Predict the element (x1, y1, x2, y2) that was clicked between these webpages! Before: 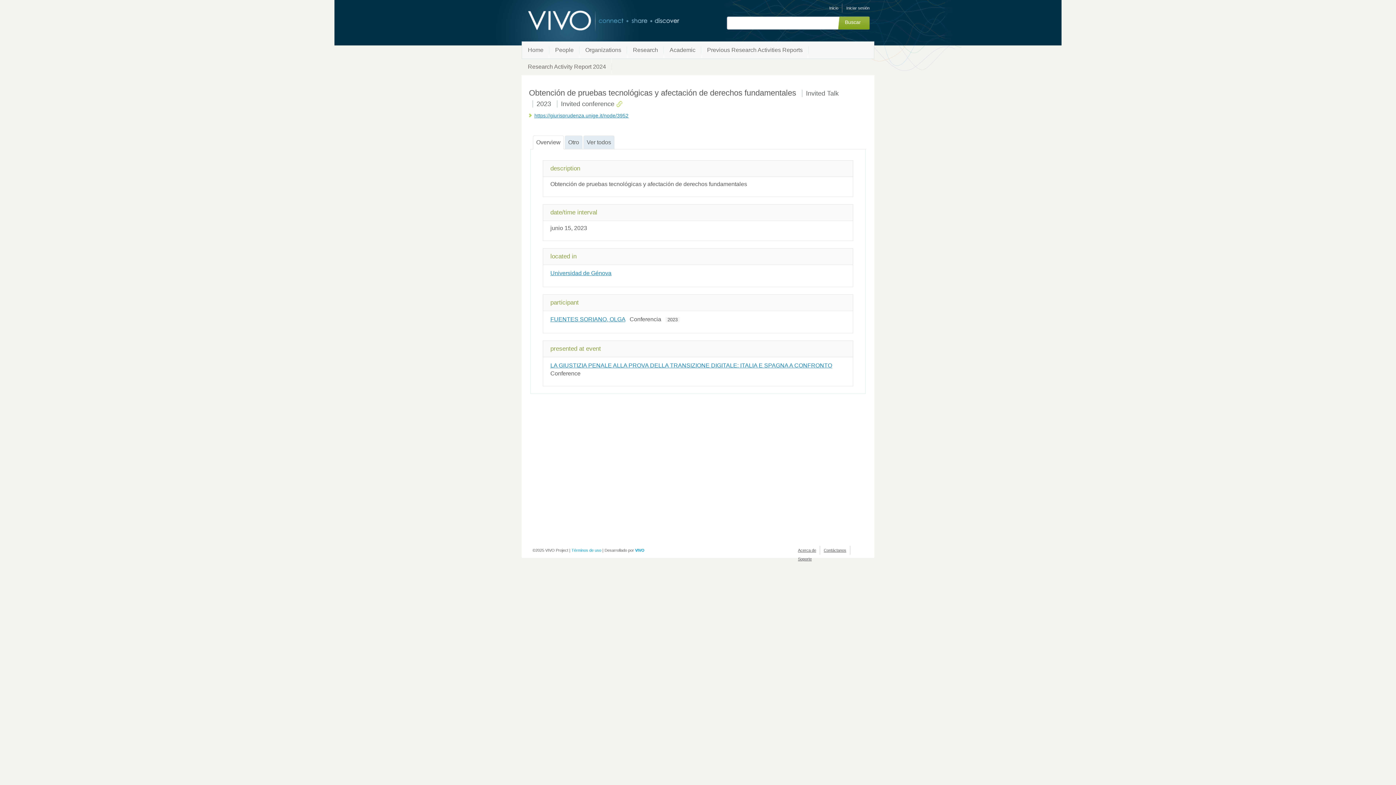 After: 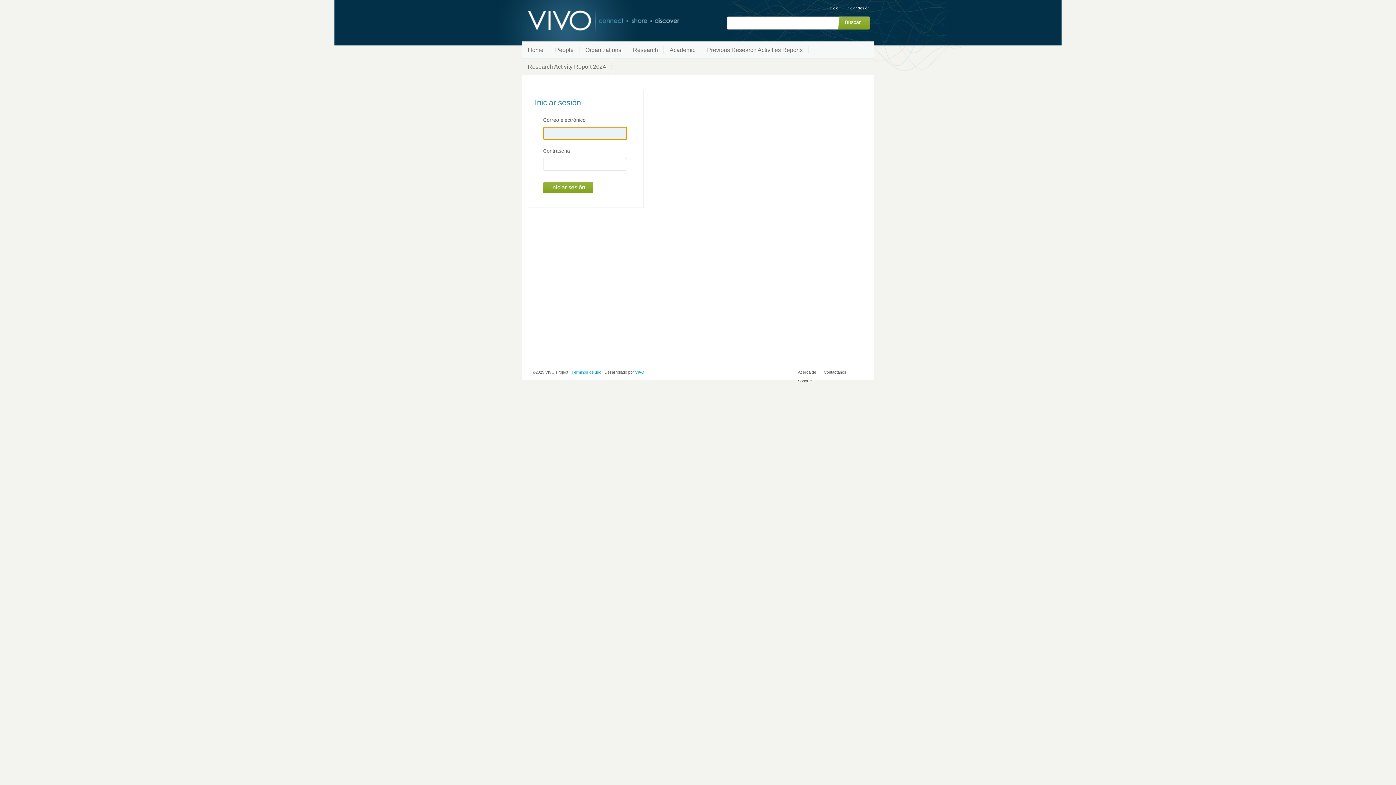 Action: bbox: (842, 5, 869, 10) label: Iniciar sesión